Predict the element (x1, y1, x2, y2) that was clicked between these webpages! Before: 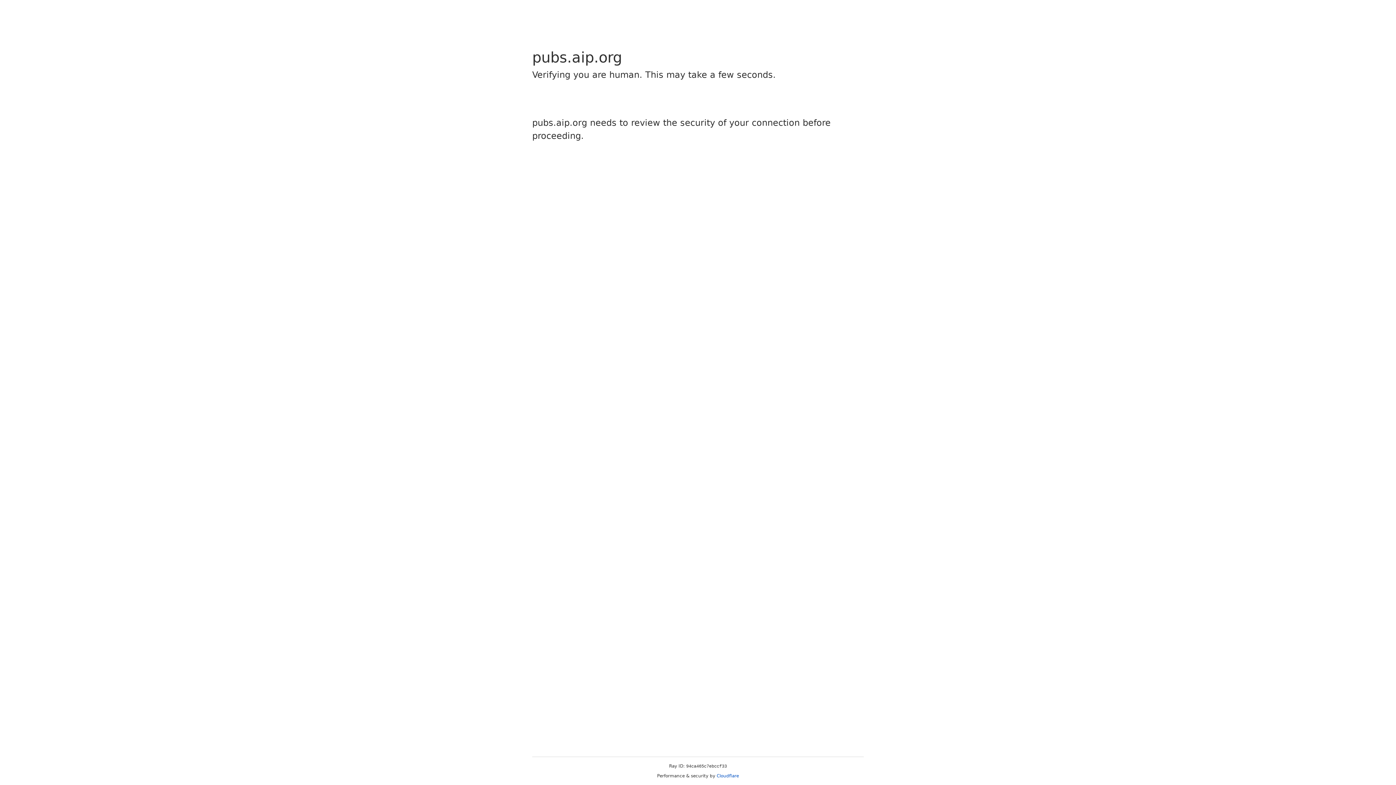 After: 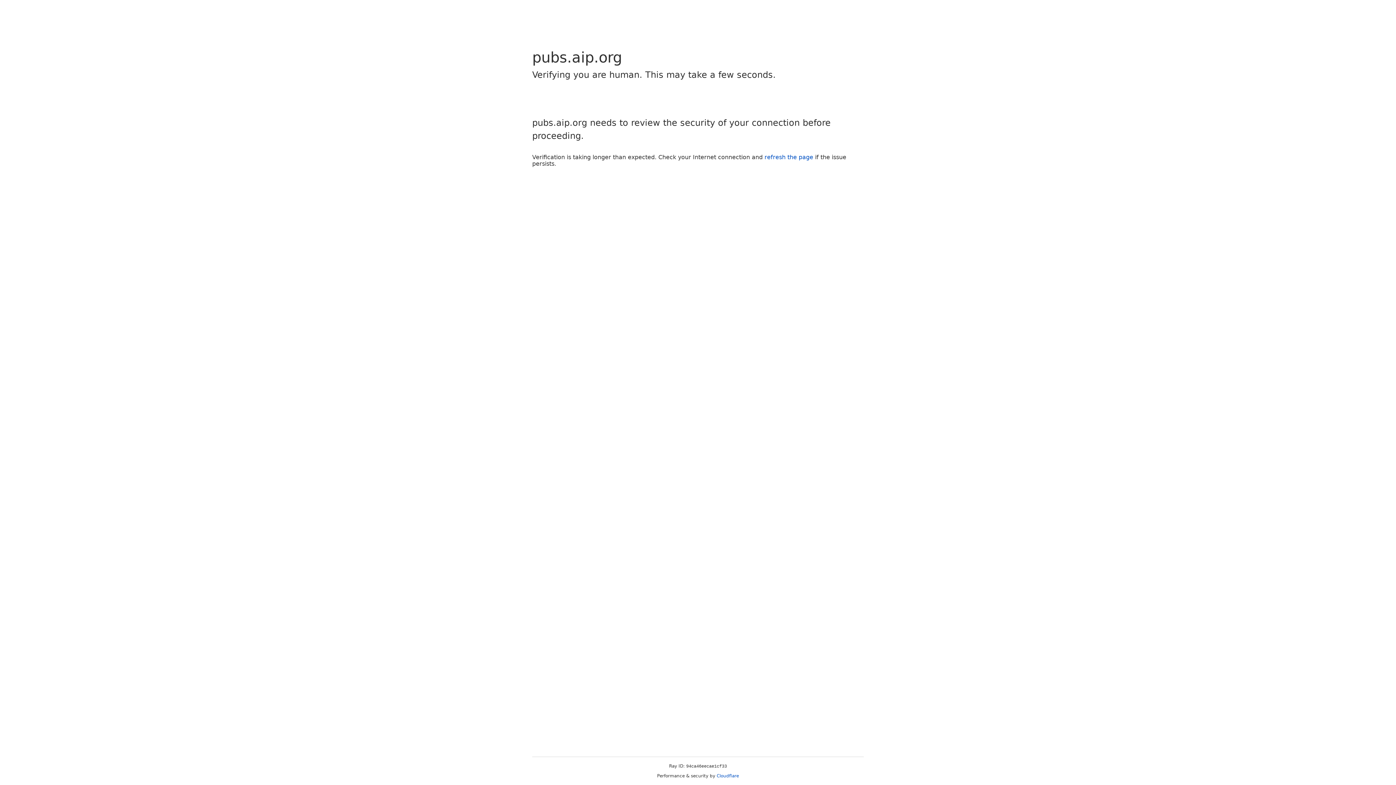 Action: label: Cloudflare bbox: (716, 773, 739, 778)